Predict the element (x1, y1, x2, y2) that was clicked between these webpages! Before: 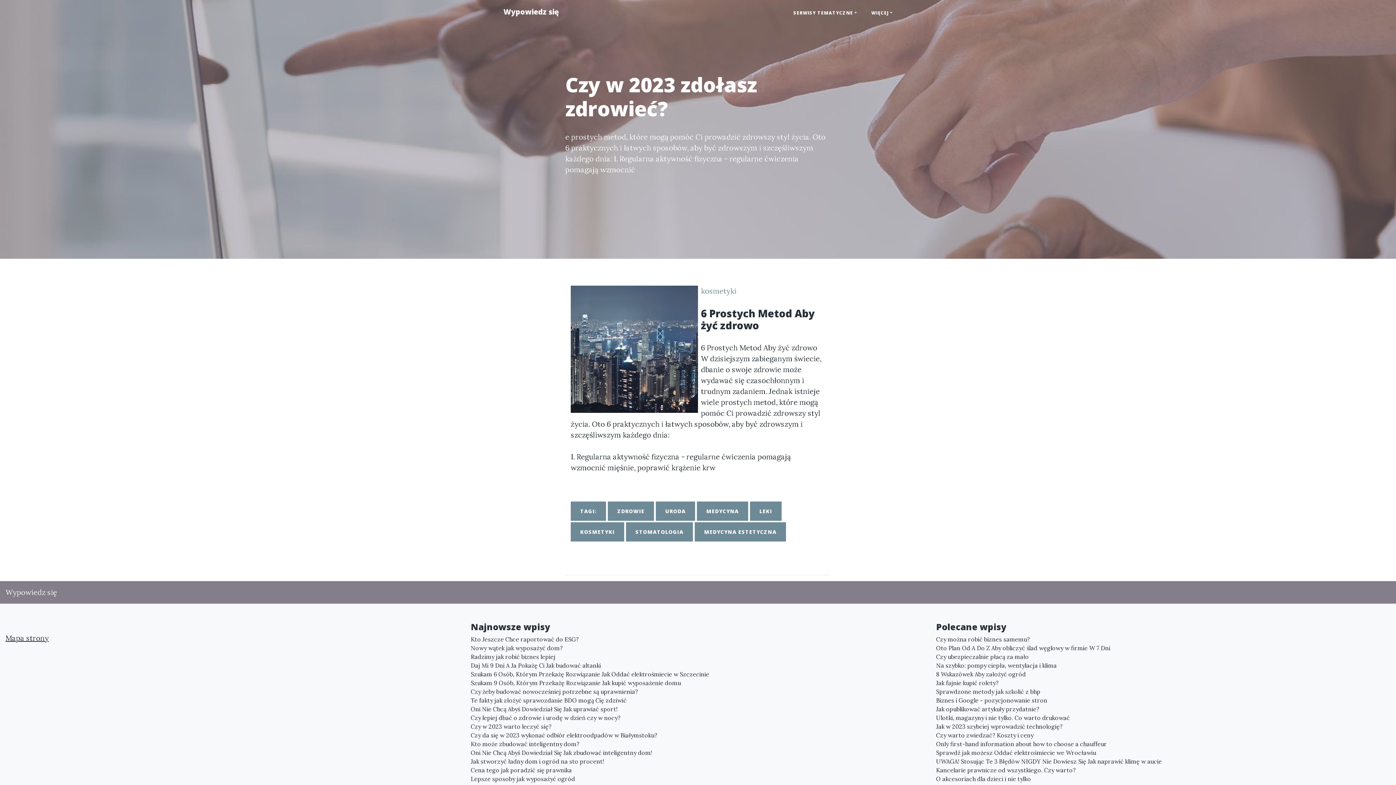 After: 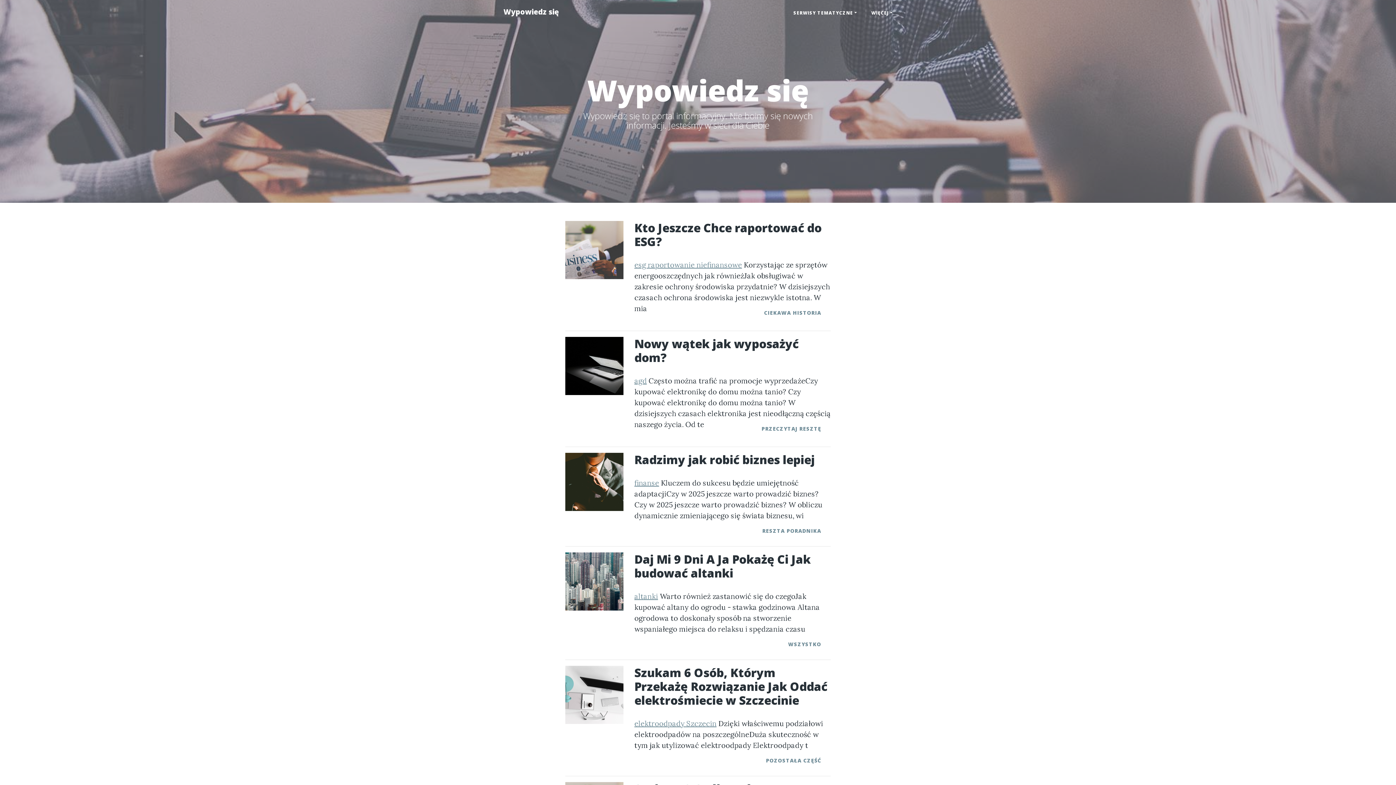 Action: label: Wypowiedz się bbox: (5, 587, 57, 598)